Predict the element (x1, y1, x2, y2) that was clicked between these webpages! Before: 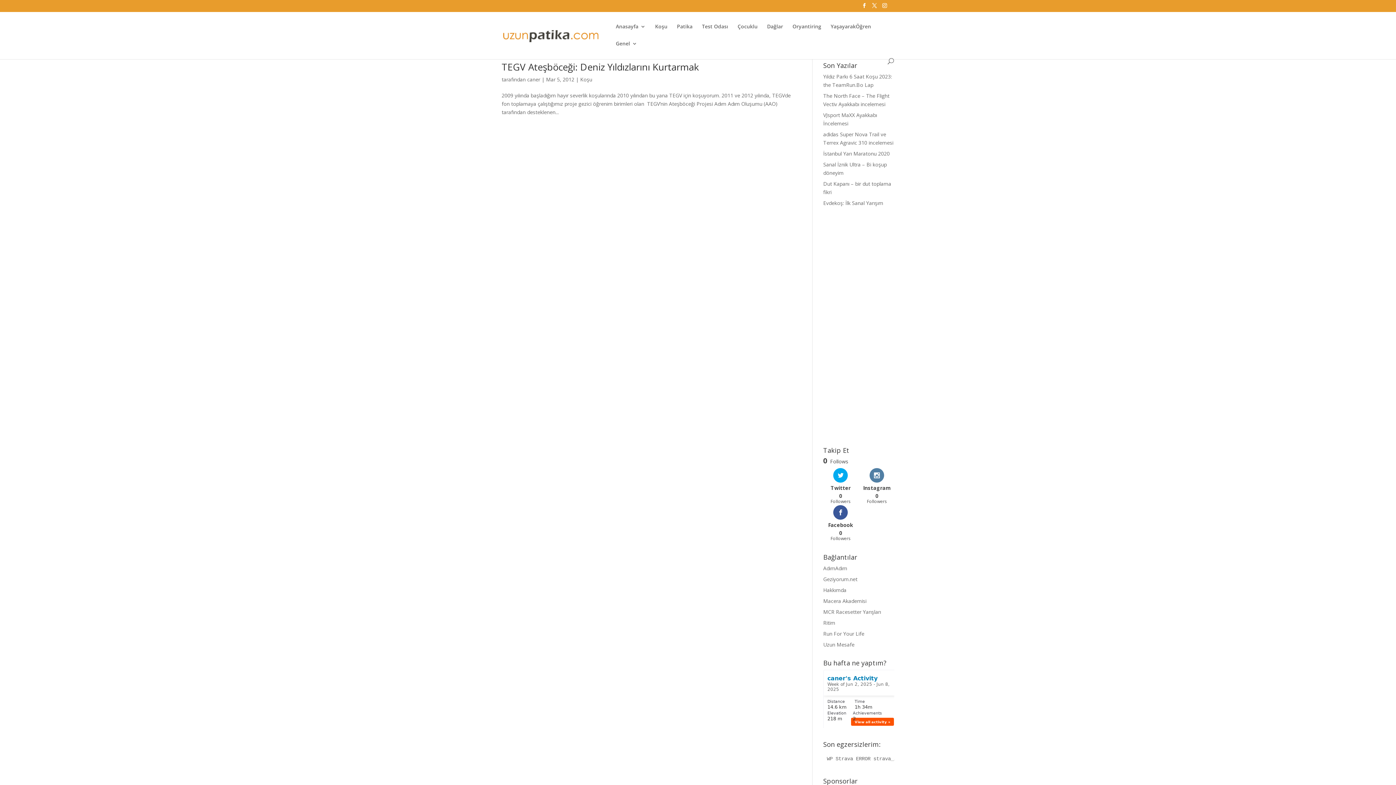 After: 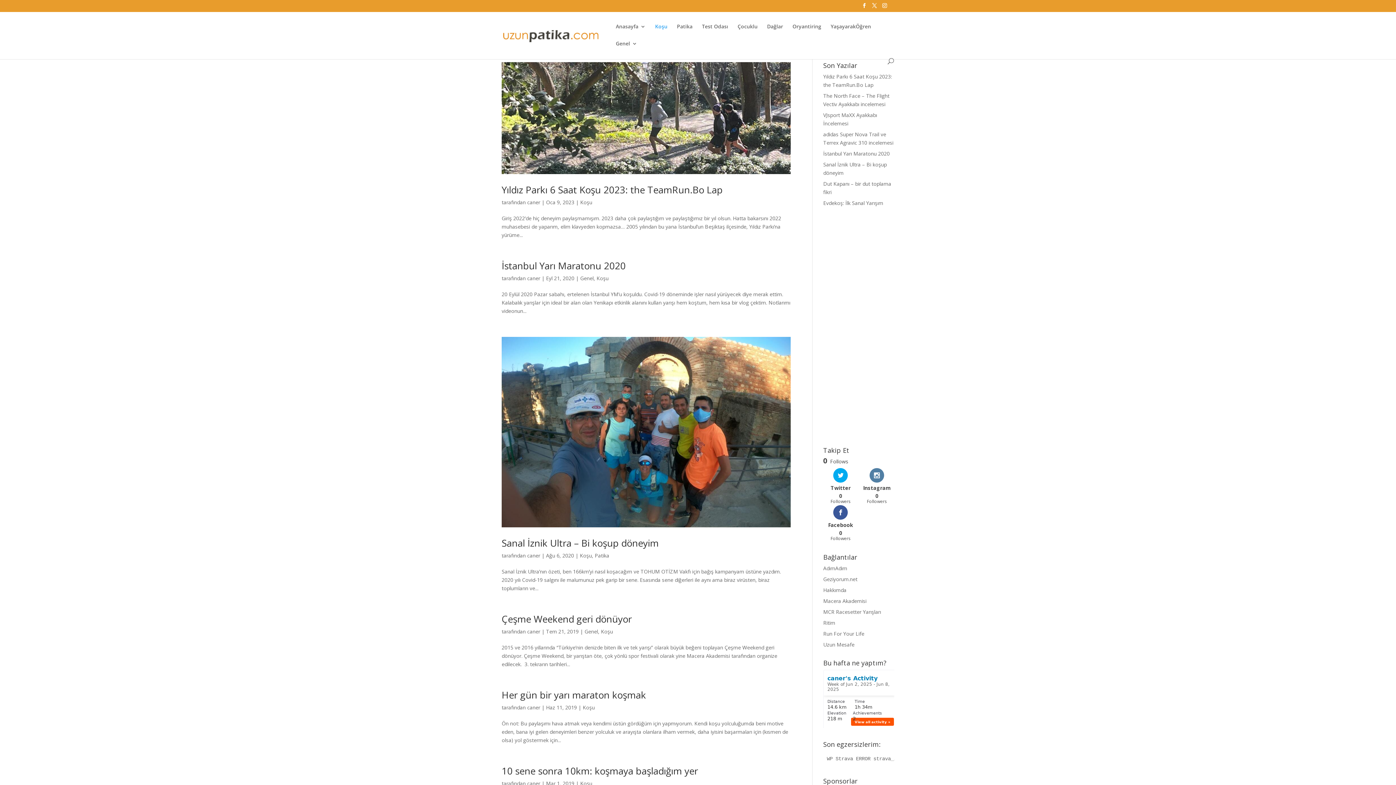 Action: bbox: (655, 24, 667, 41) label: Koşu